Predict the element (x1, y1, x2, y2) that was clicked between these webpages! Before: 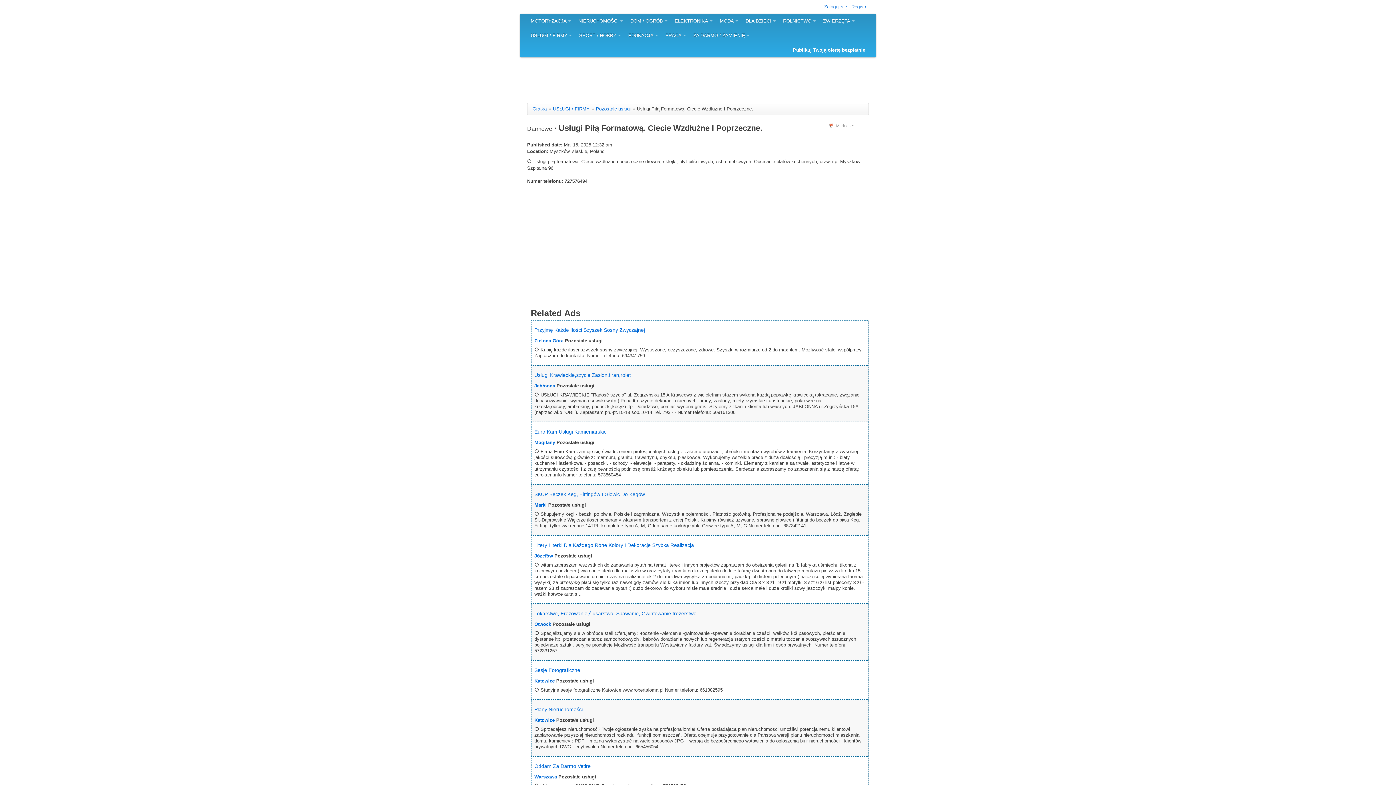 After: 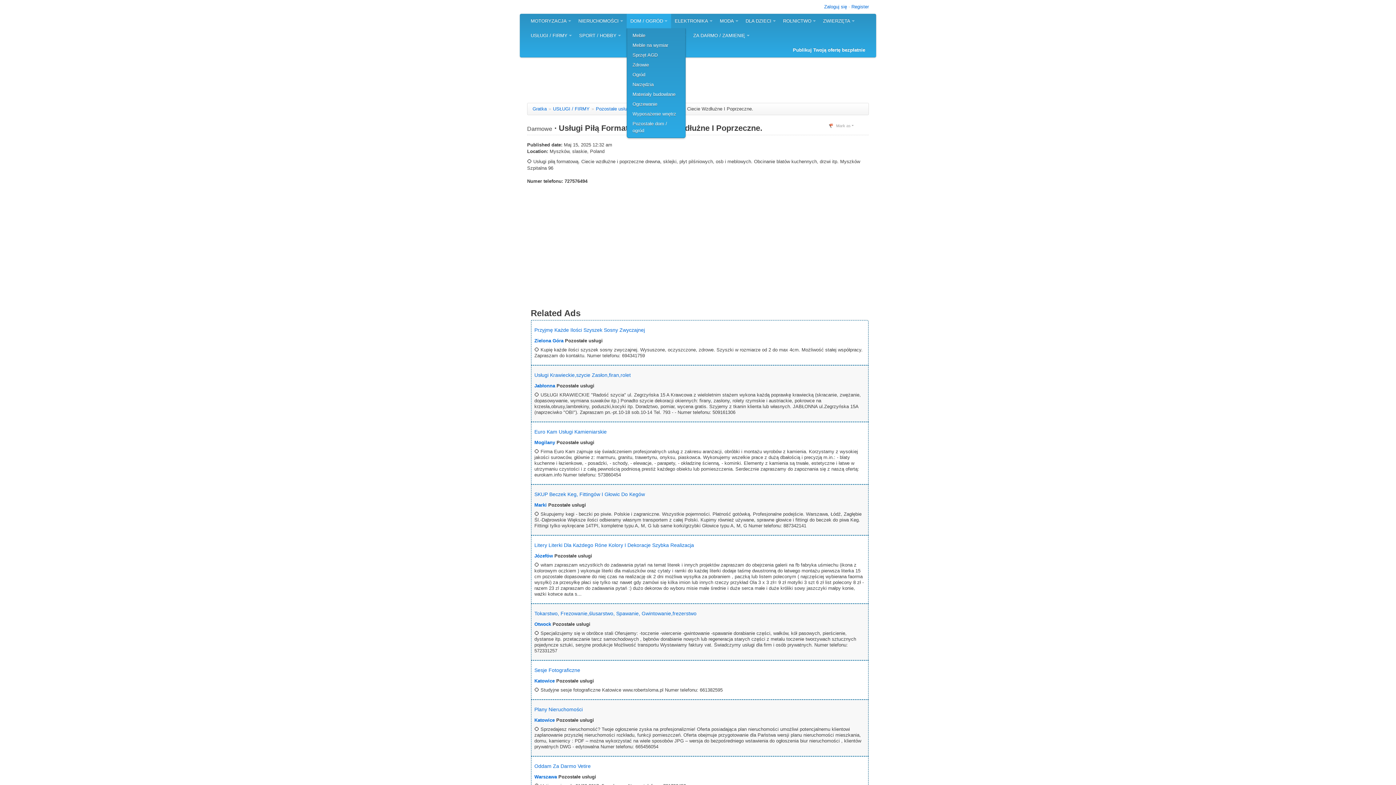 Action: label: DOM / OGRÓD bbox: (626, 13, 671, 28)